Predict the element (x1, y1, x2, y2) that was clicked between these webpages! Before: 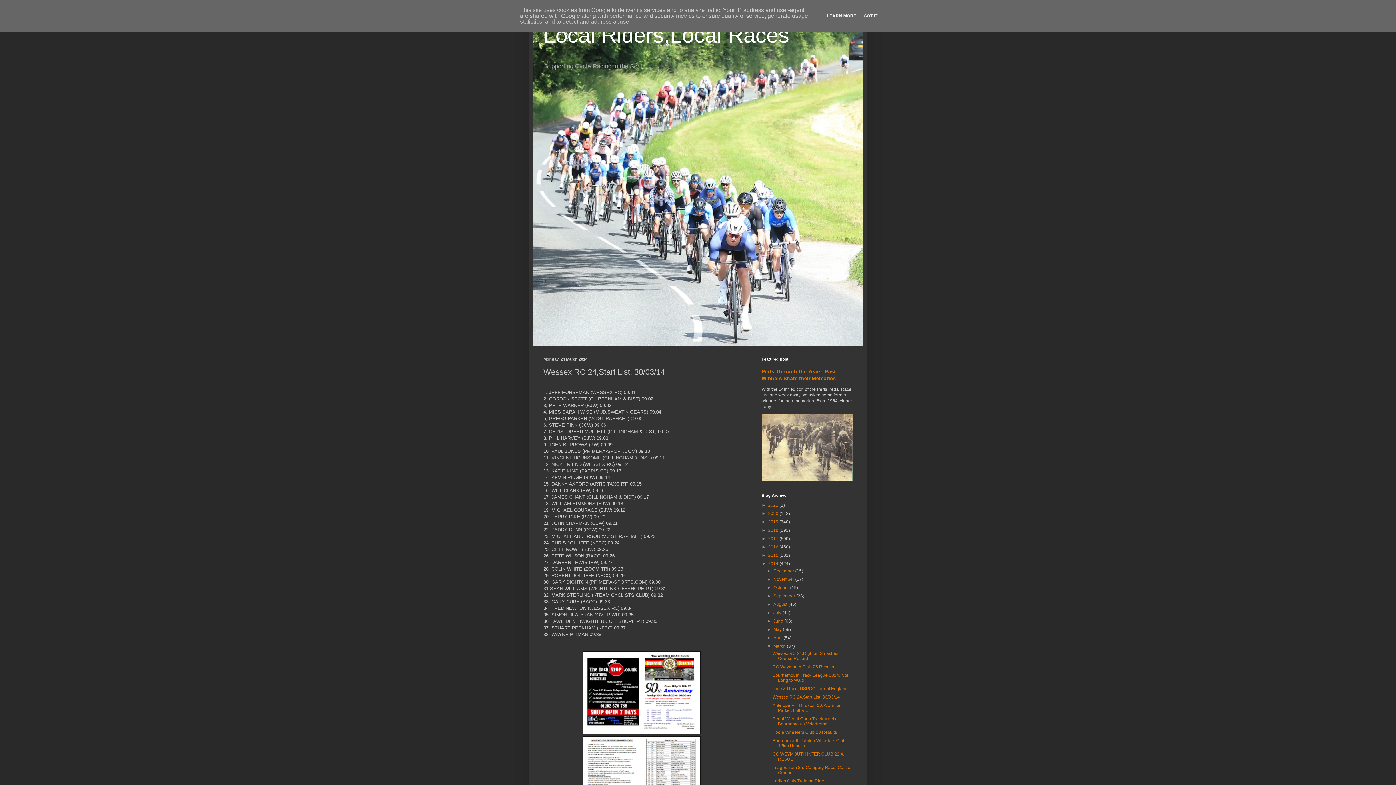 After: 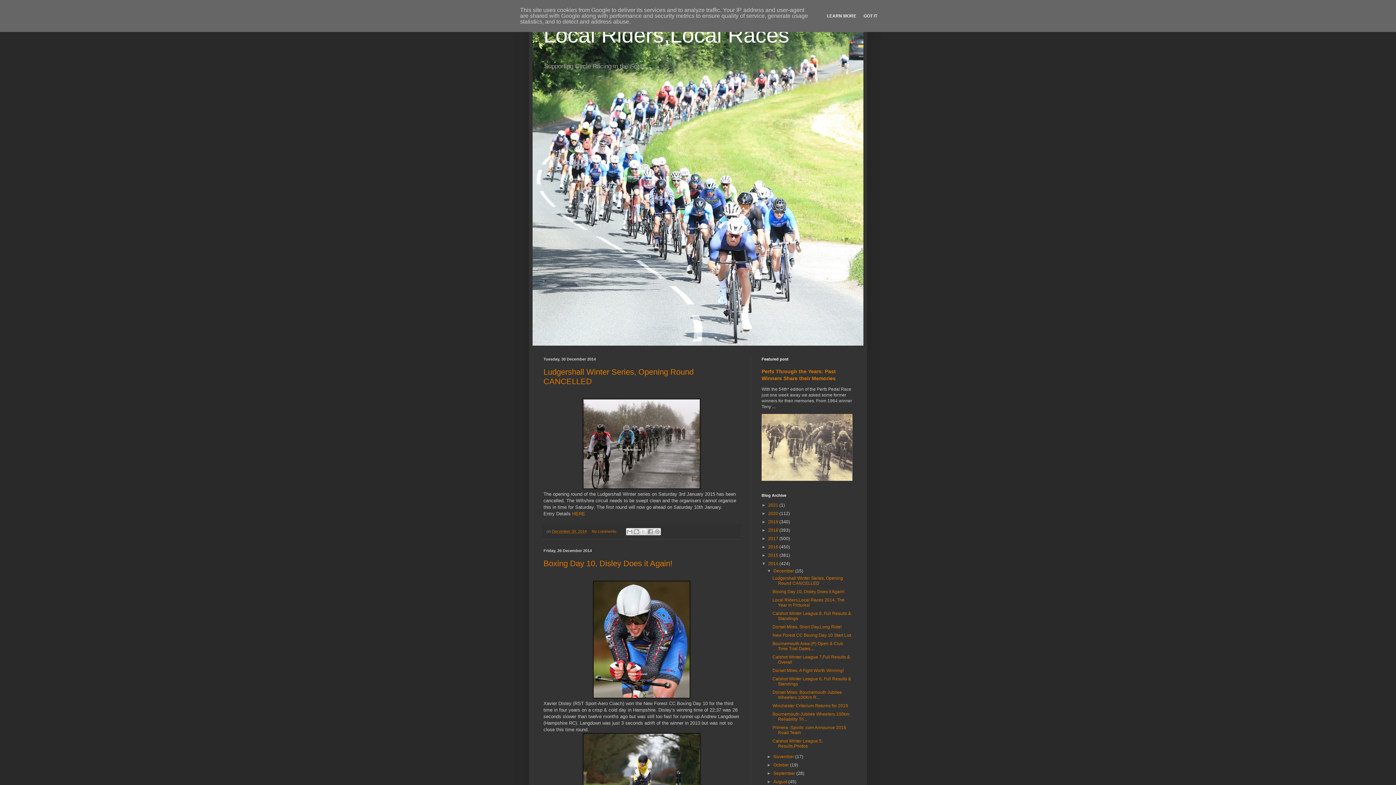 Action: label: 2014  bbox: (768, 561, 779, 566)